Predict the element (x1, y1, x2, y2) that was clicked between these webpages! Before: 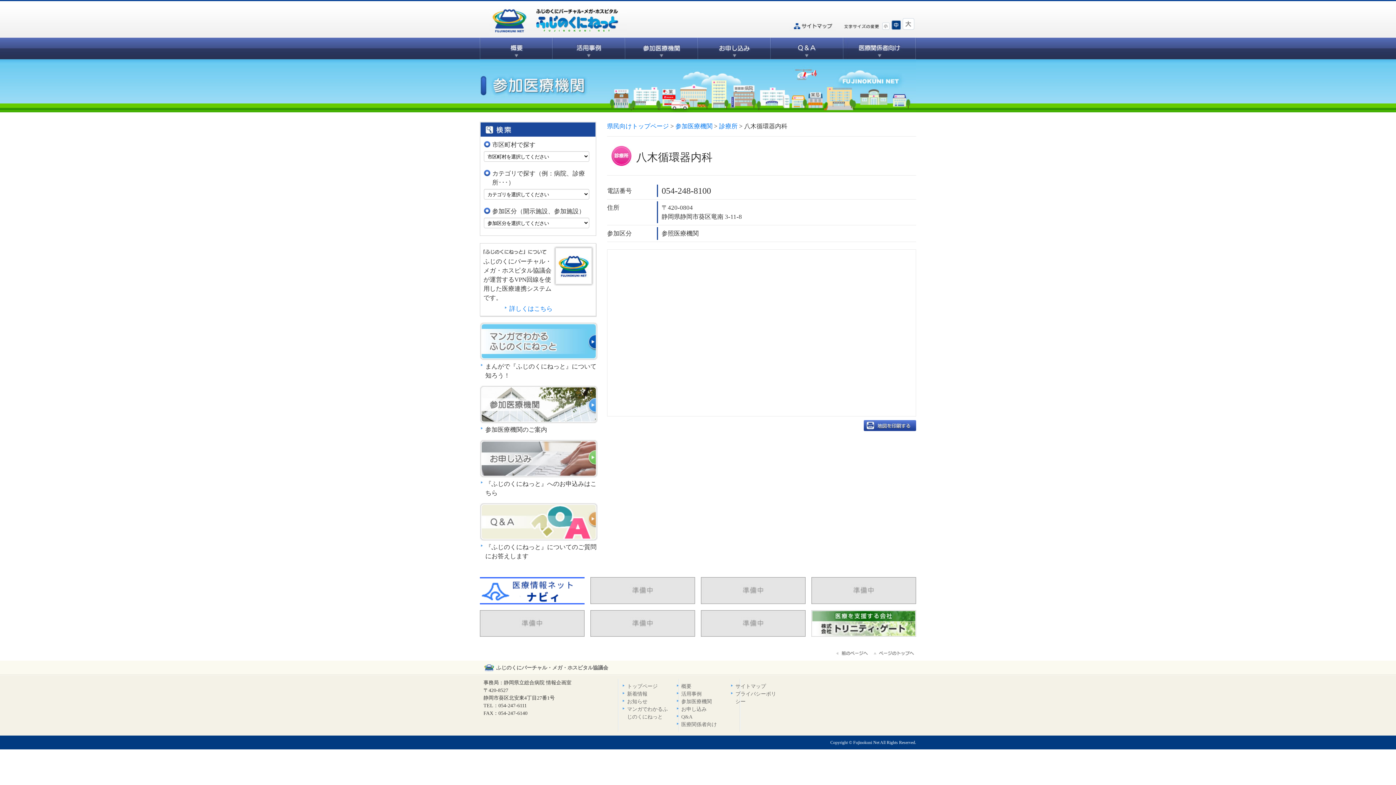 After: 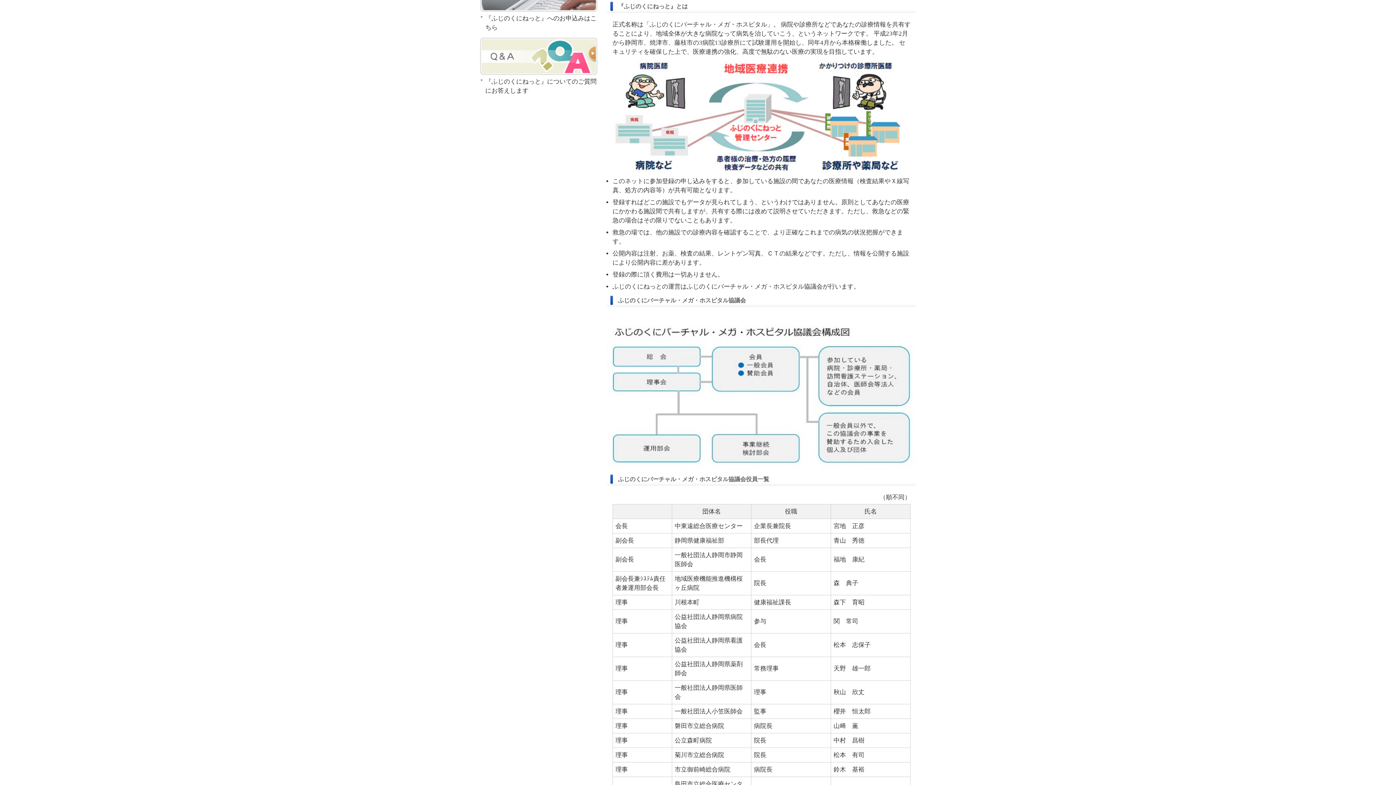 Action: label: ふじのくにねっと bbox: (553, 246, 593, 286)